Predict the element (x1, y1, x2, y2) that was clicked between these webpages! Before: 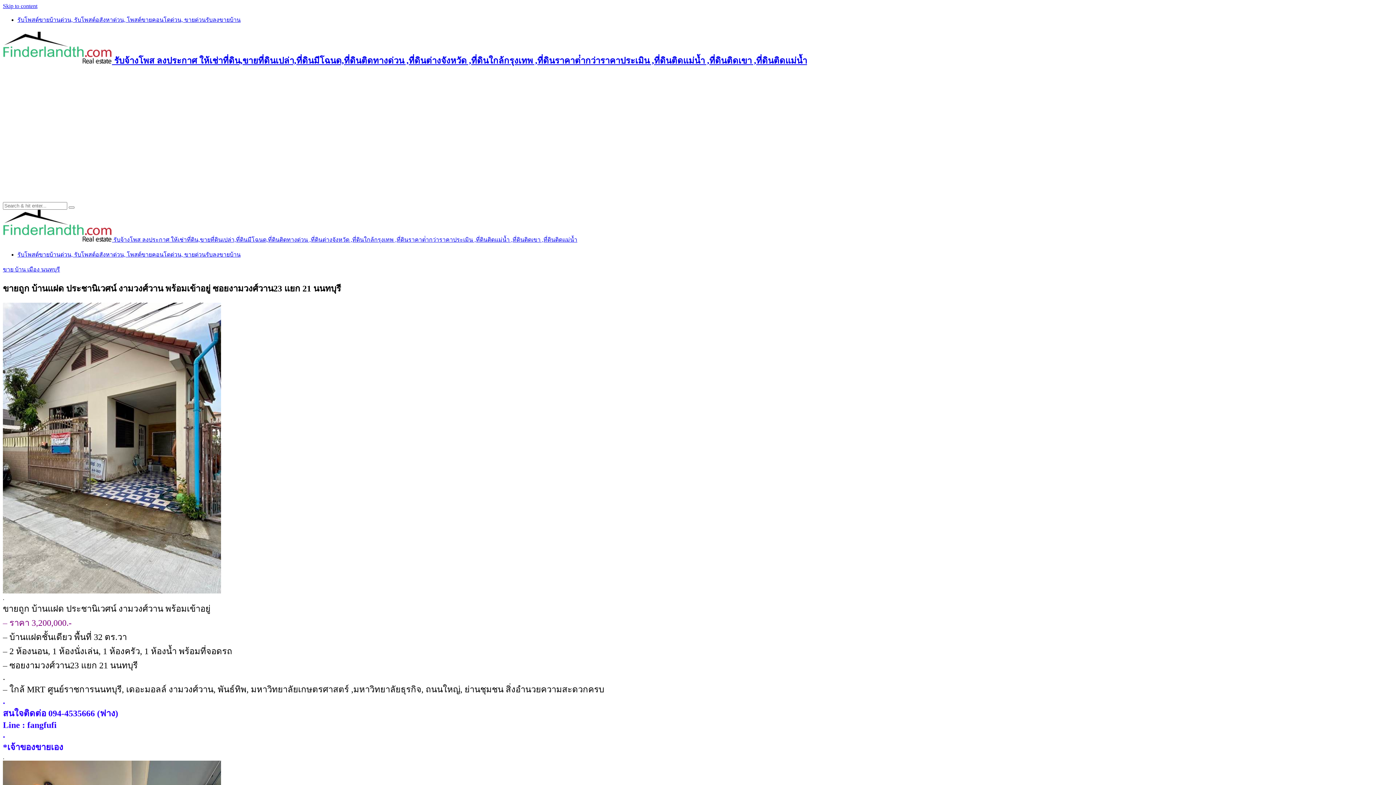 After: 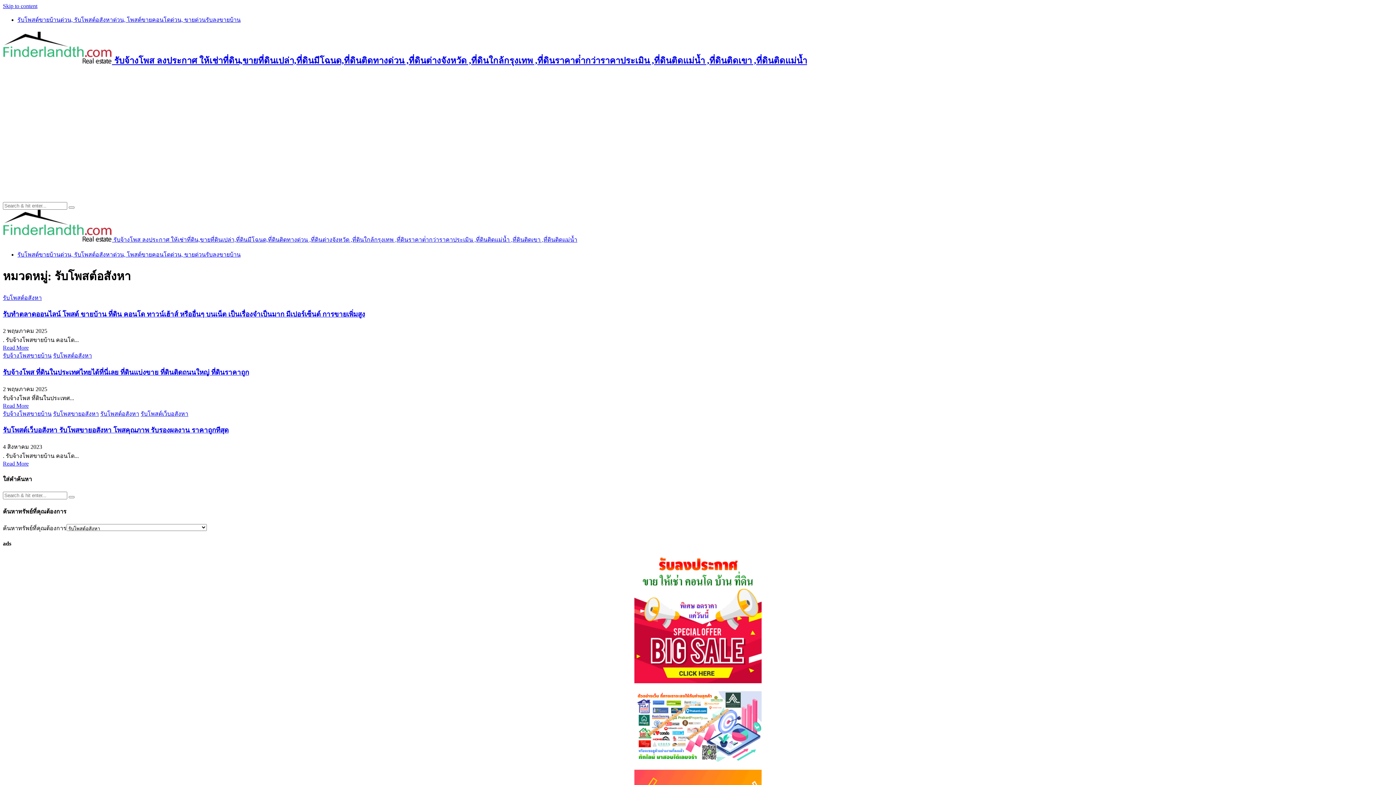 Action: label: รับโพสต์ขายบ้านด่วน, รับโพสต์อสังหาด่วน, โพสต์ขายคอนโดด่วน, ขายด่วนรับลงขายบ้าน bbox: (17, 251, 240, 257)